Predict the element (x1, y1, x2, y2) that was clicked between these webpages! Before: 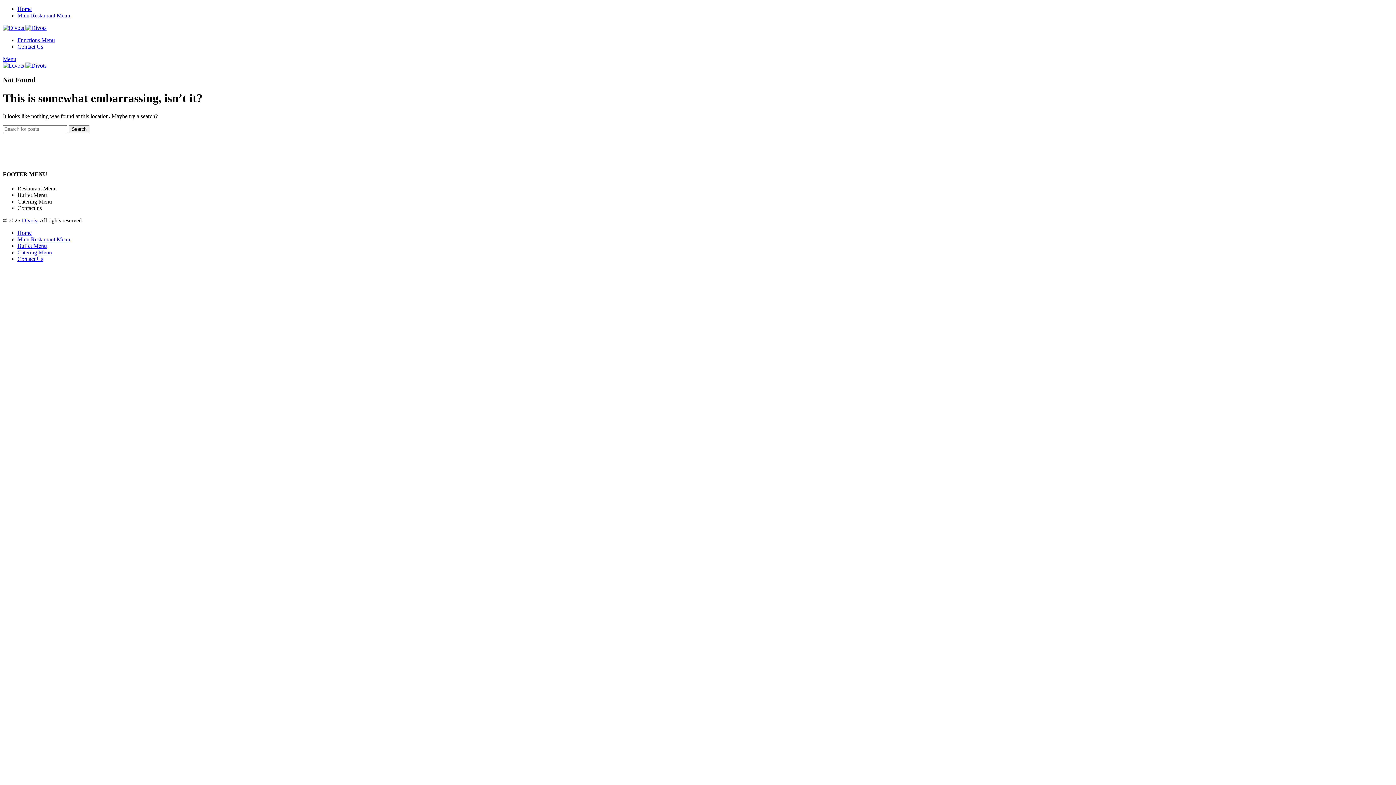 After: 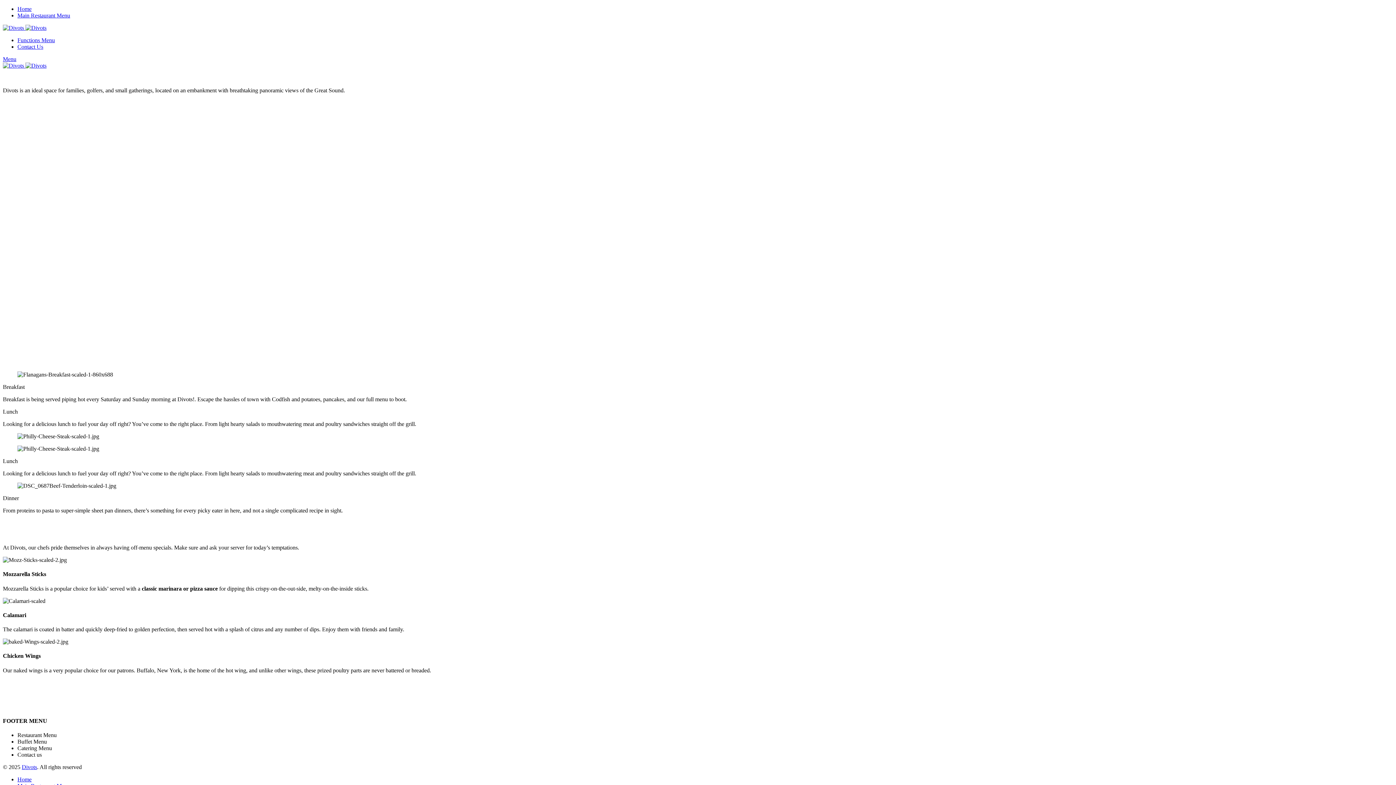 Action: bbox: (25, 24, 46, 30)